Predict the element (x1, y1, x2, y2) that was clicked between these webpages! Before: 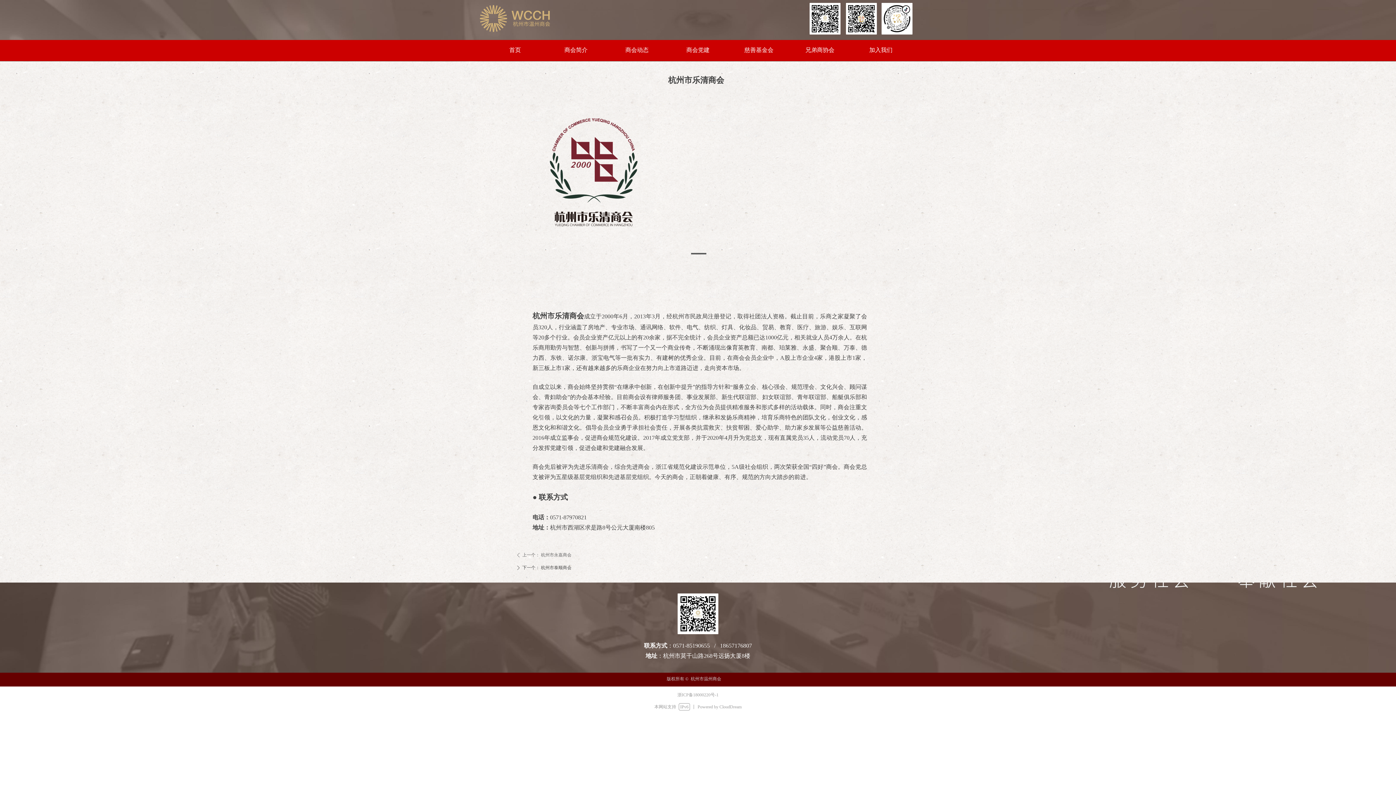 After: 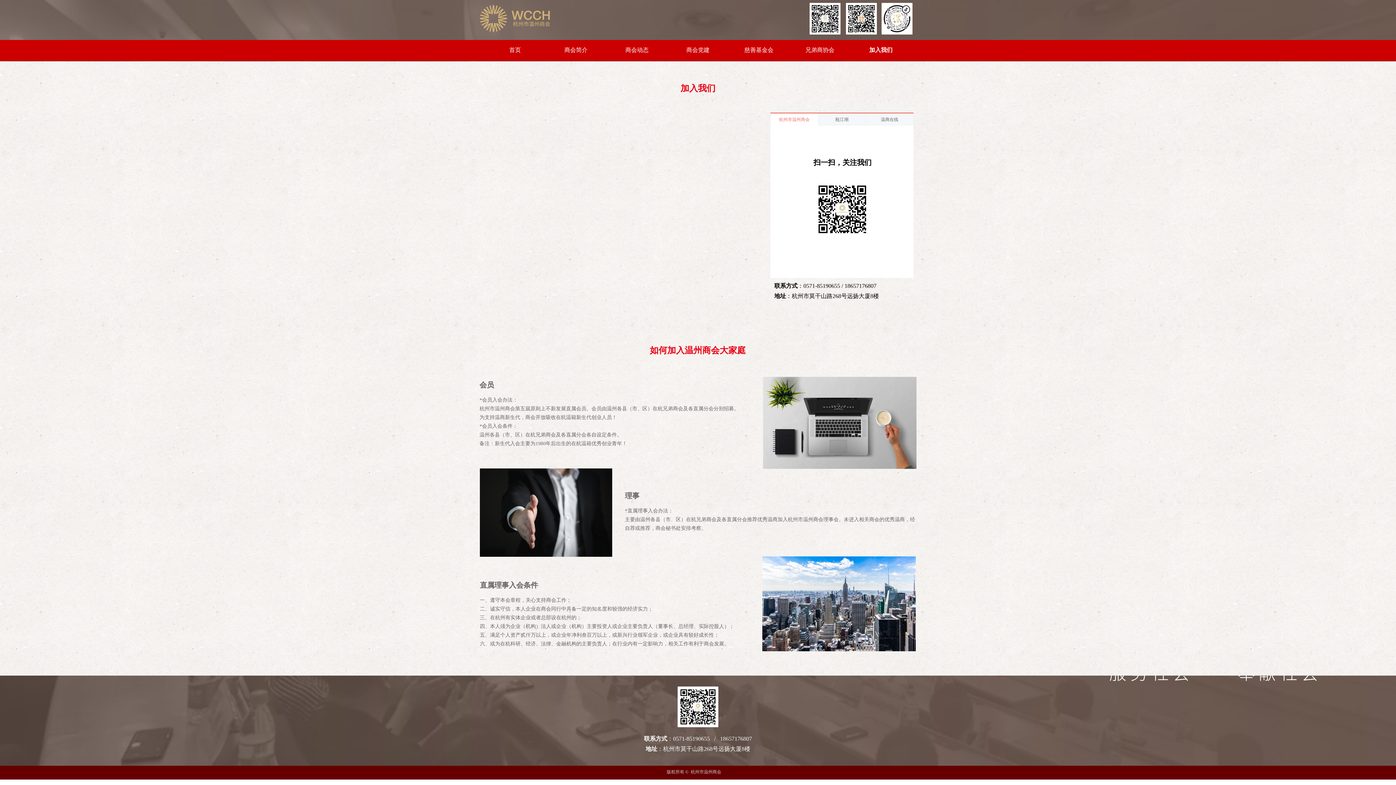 Action: bbox: (850, 42, 911, 57) label: 加入我们